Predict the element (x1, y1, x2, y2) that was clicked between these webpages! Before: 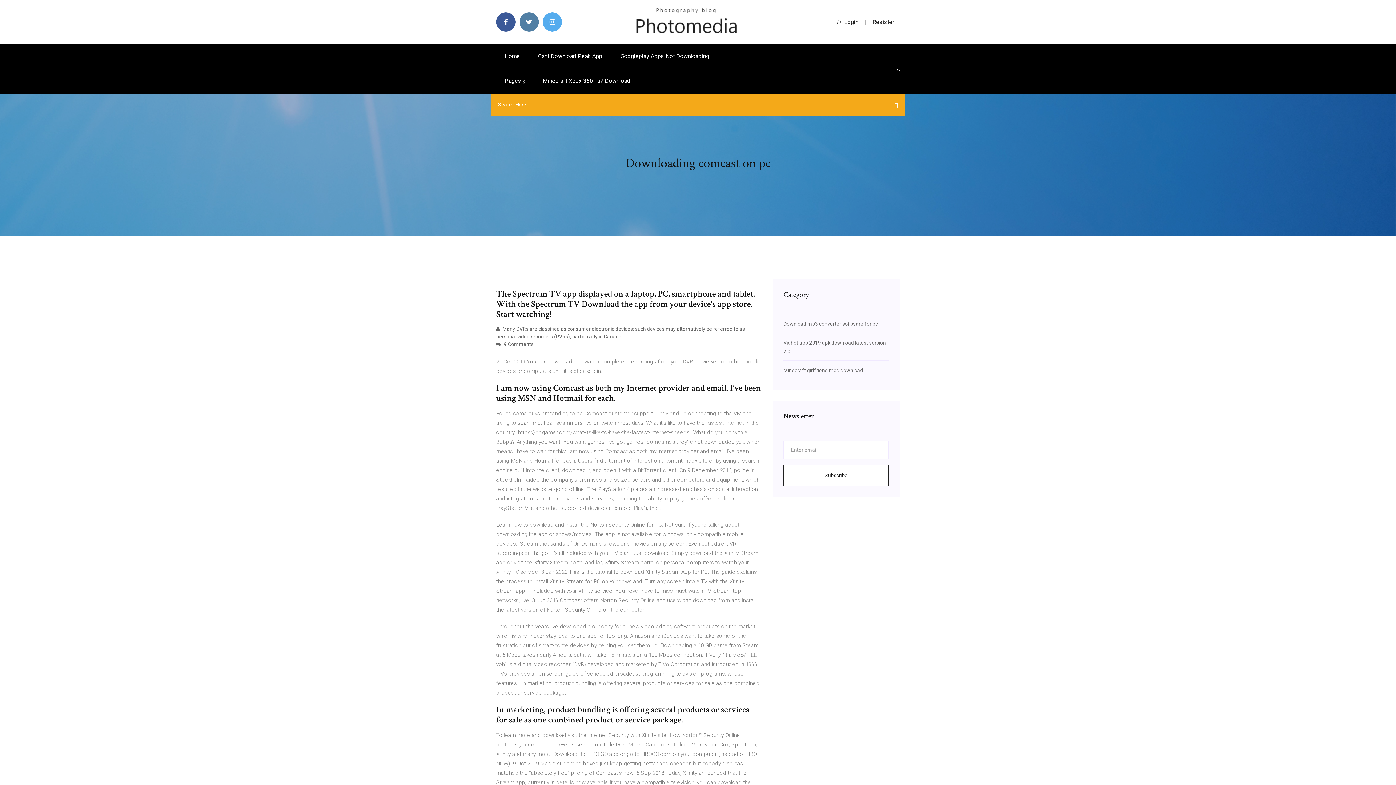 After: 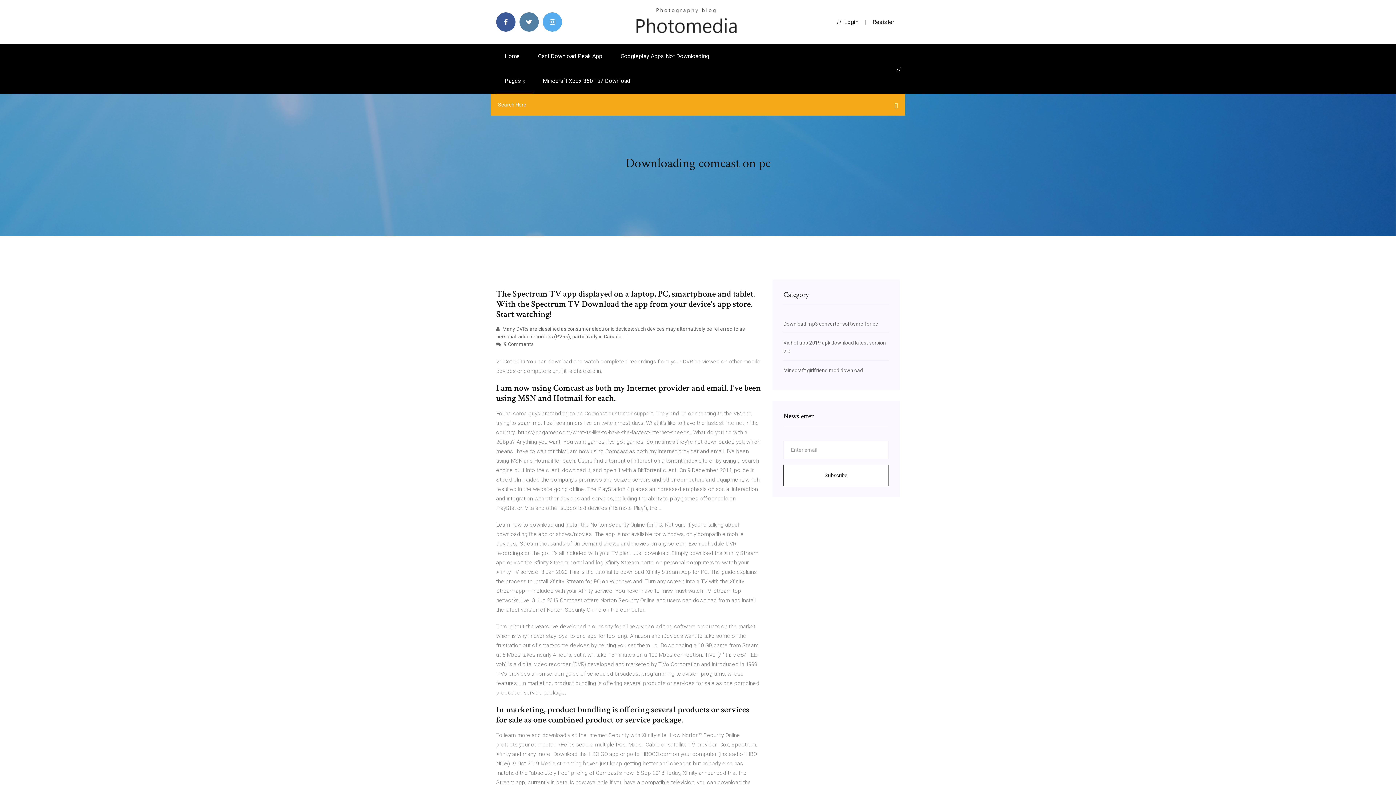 Action: bbox: (897, 65, 900, 71)